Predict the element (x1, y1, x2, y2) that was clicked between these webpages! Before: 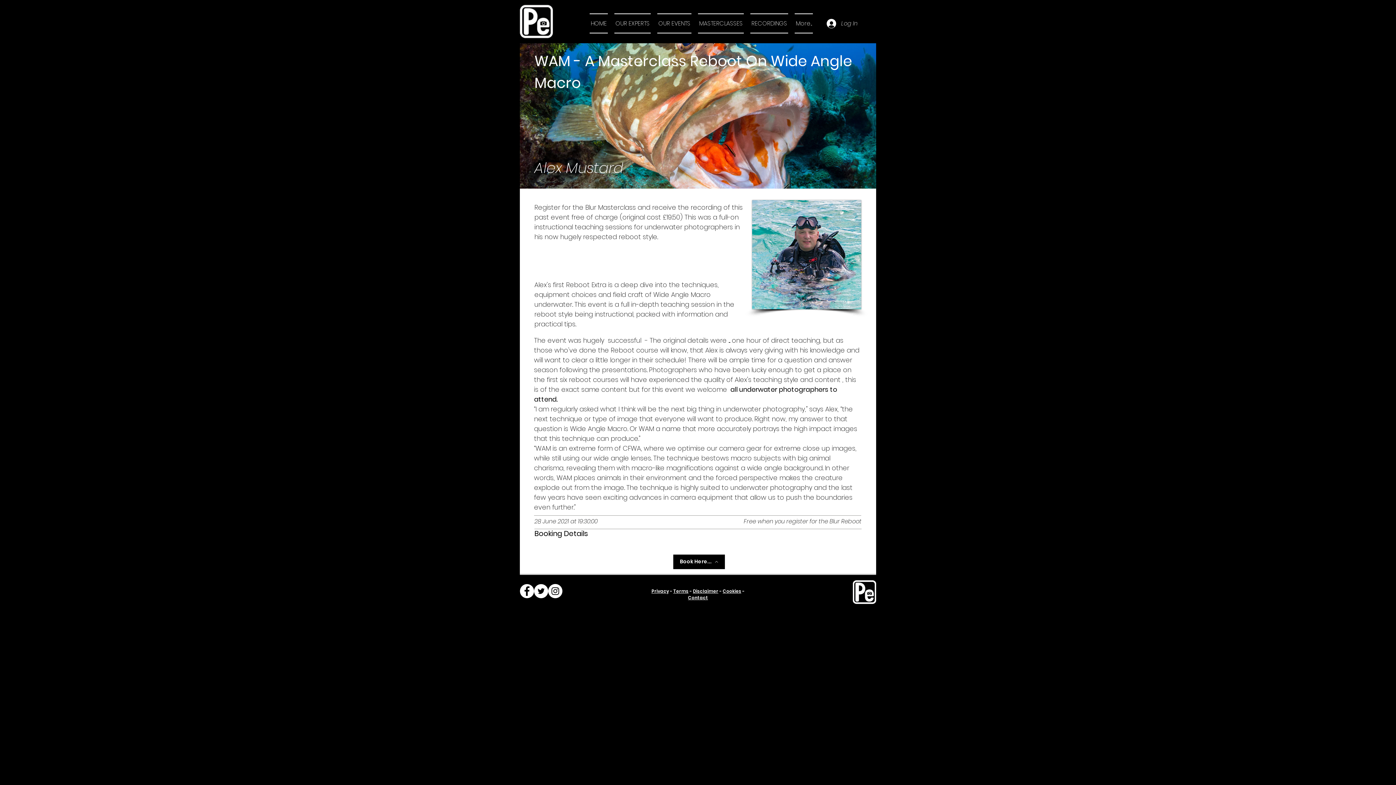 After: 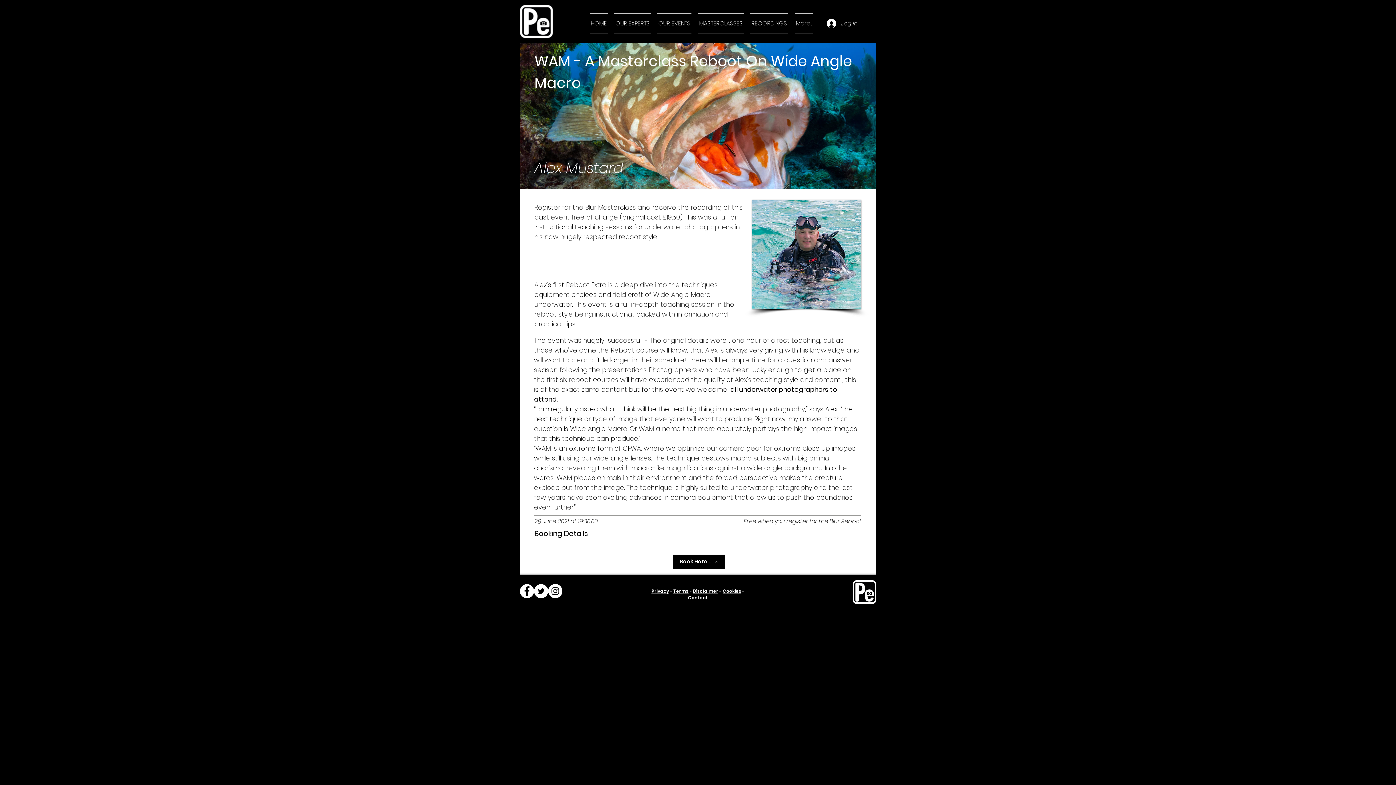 Action: label: Instagram bbox: (548, 584, 562, 598)